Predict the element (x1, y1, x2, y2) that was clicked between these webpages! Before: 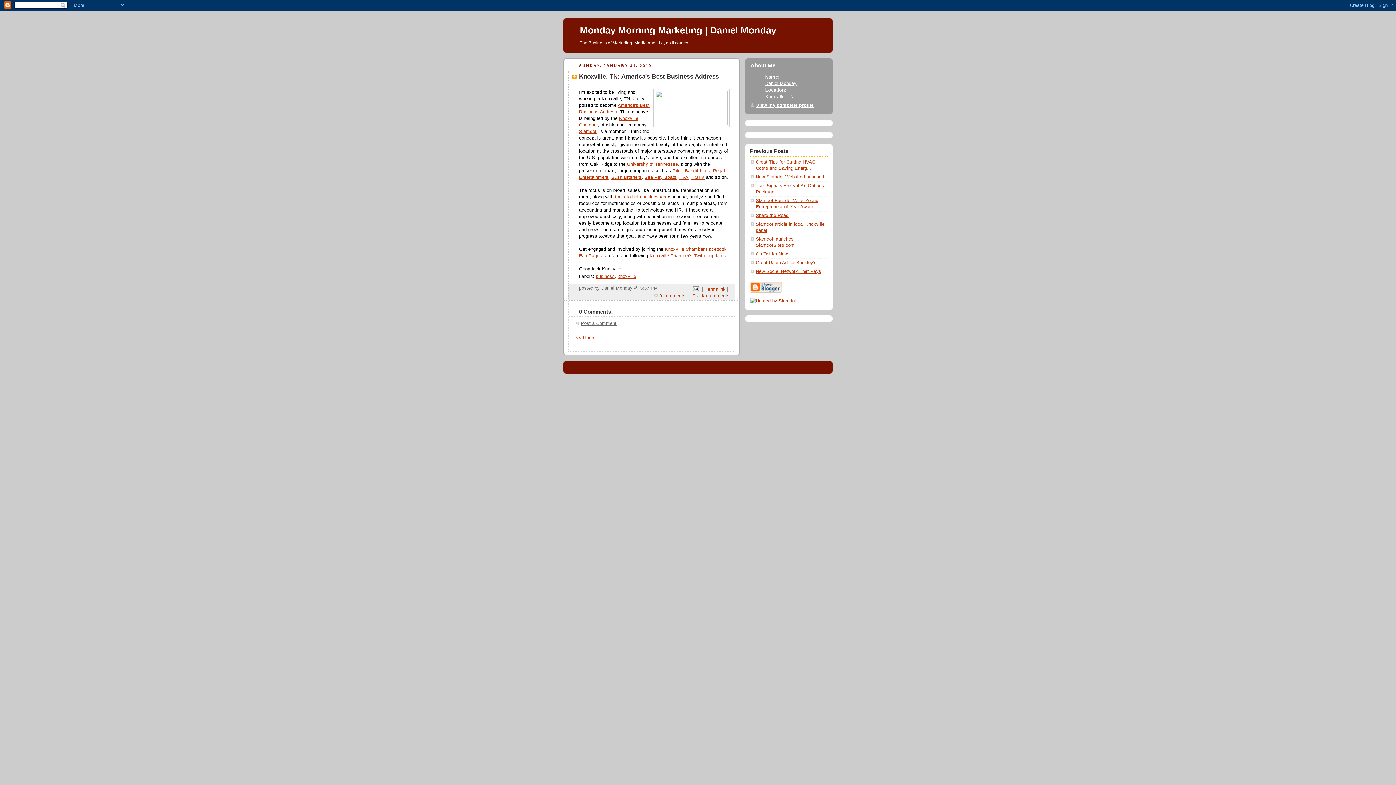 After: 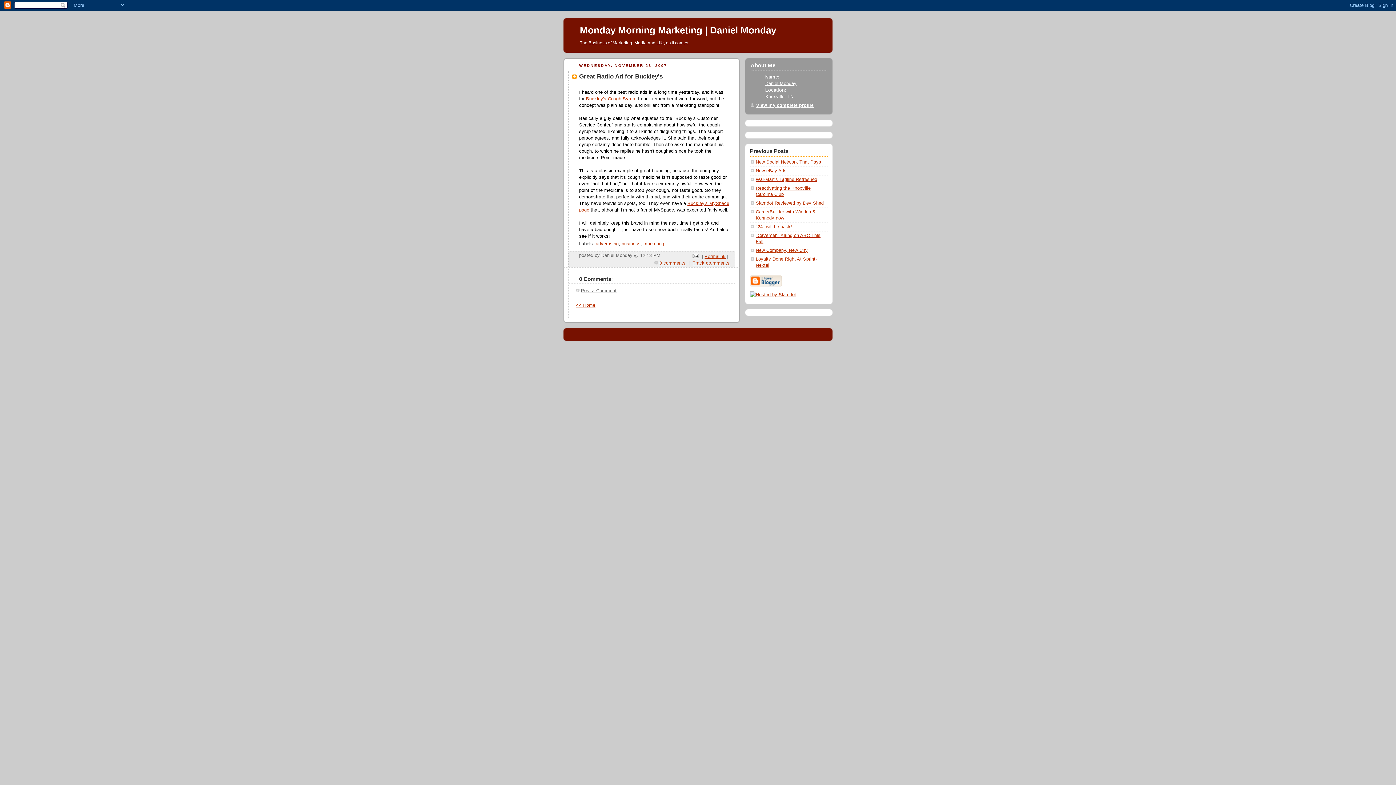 Action: label: Great Radio Ad for Buckley's bbox: (756, 260, 816, 265)